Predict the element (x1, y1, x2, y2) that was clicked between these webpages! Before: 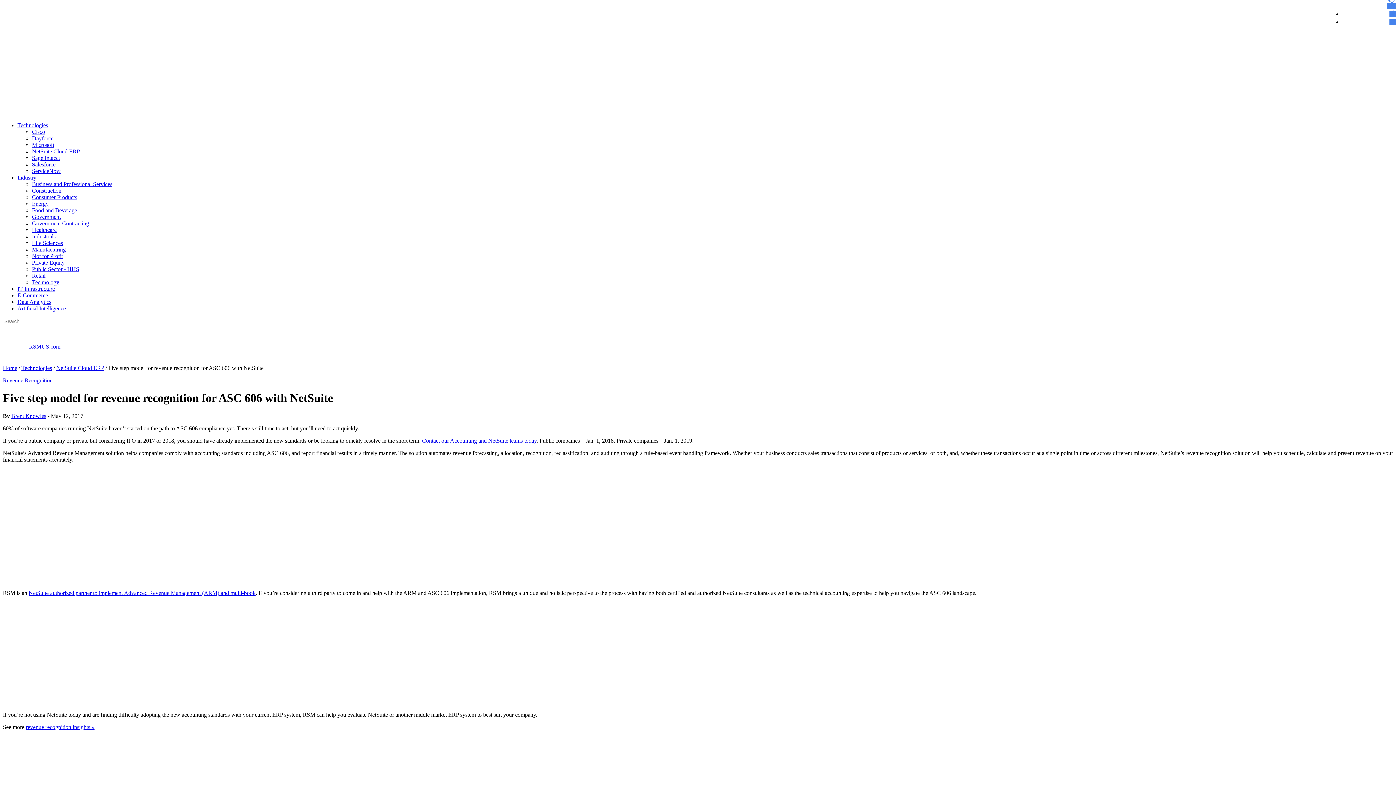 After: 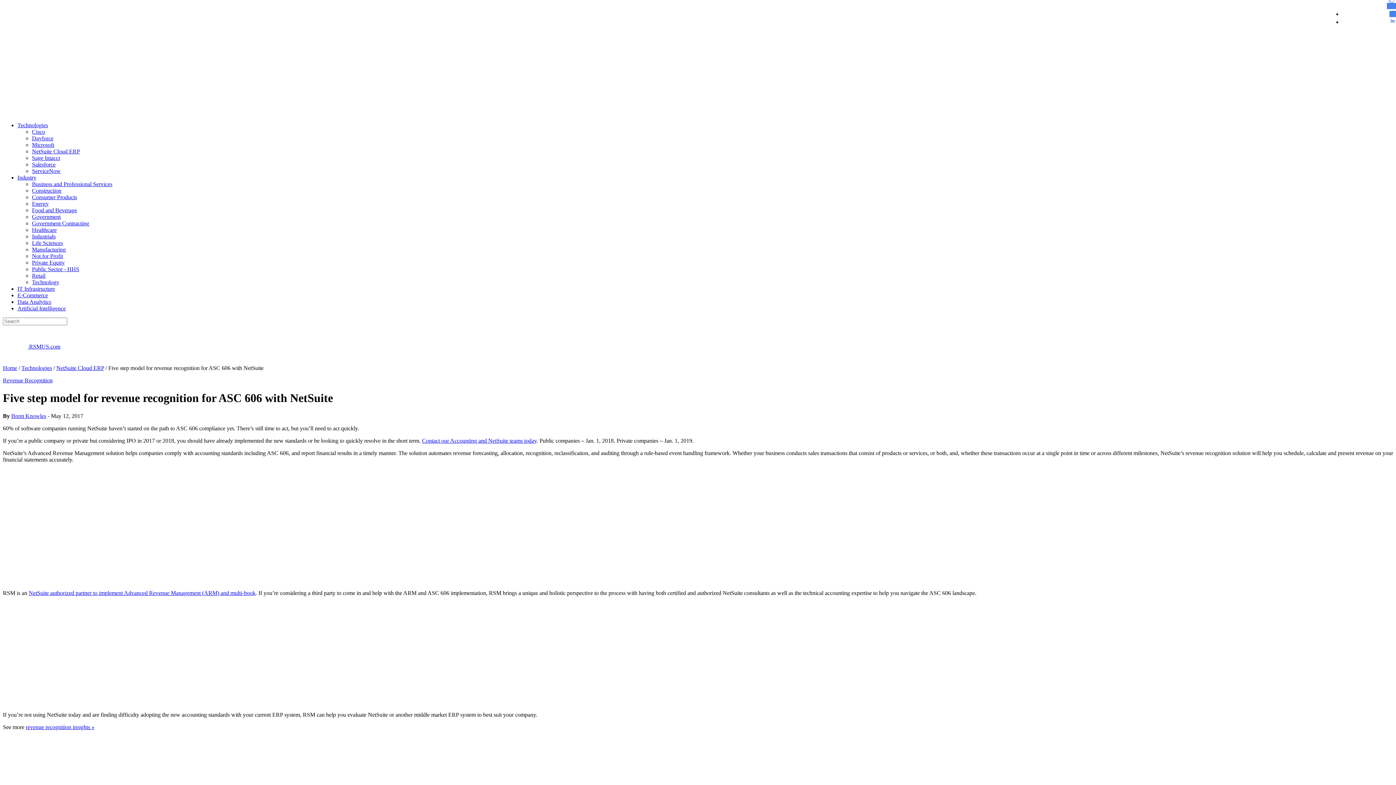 Action: label: Linkedin bbox: (1389, 18, 1396, 25)